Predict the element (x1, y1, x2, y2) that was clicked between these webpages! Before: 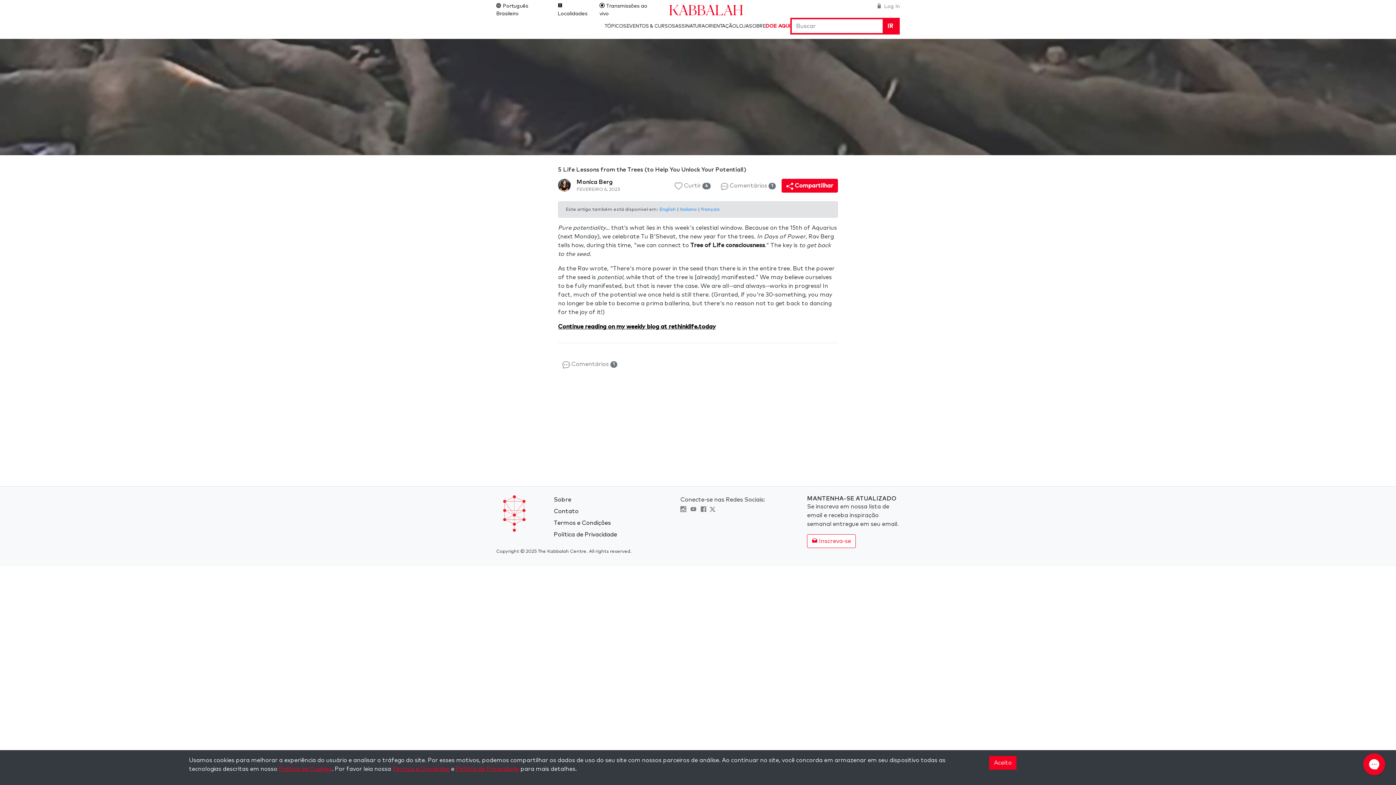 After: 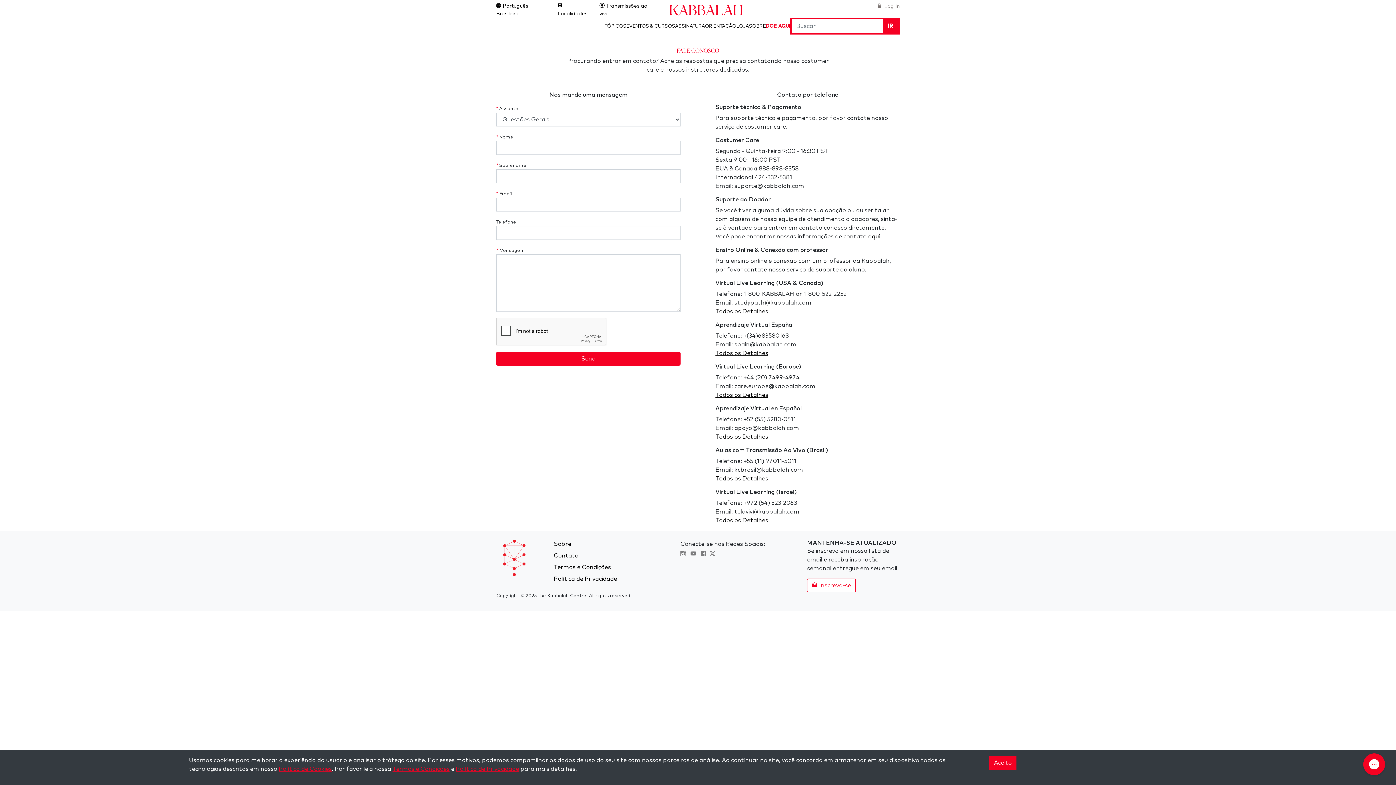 Action: label: Contato bbox: (553, 508, 578, 514)